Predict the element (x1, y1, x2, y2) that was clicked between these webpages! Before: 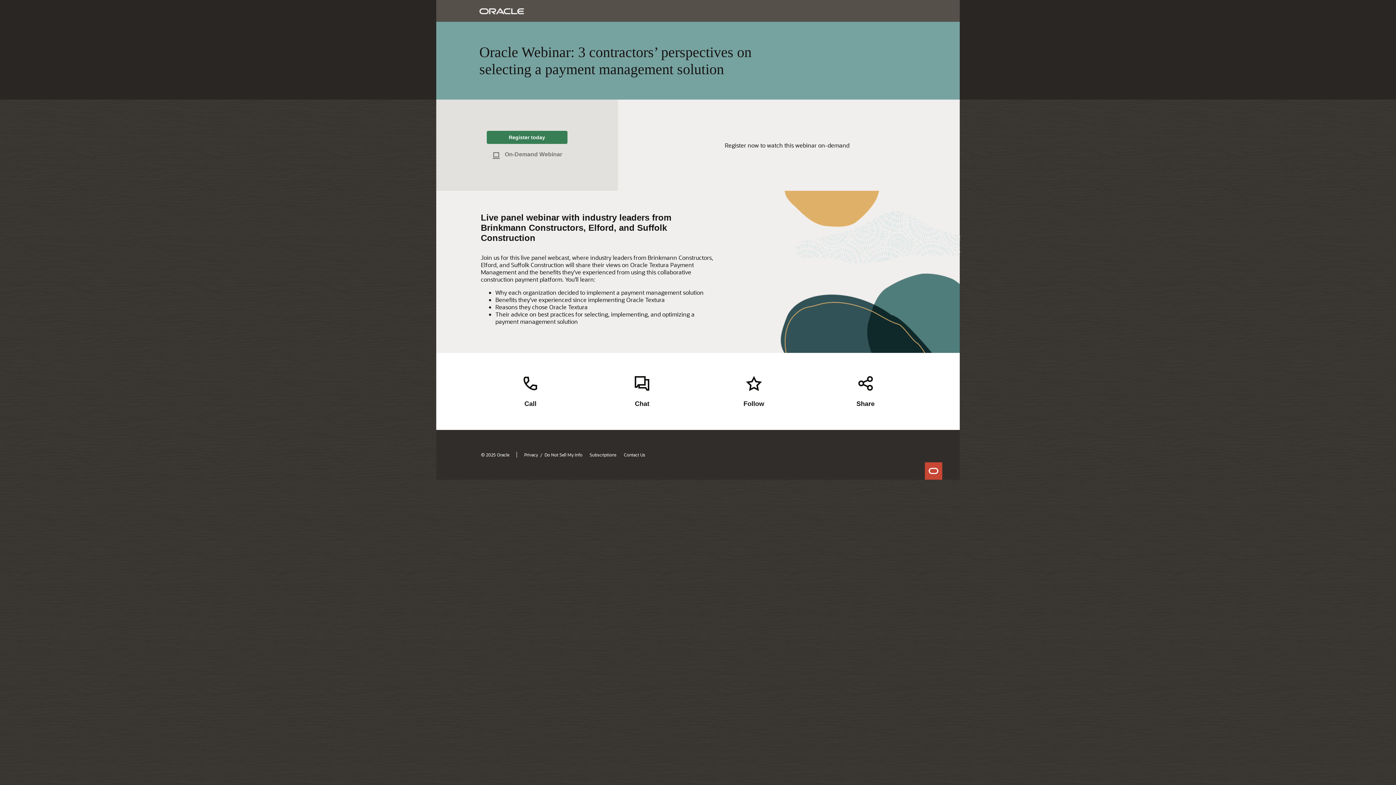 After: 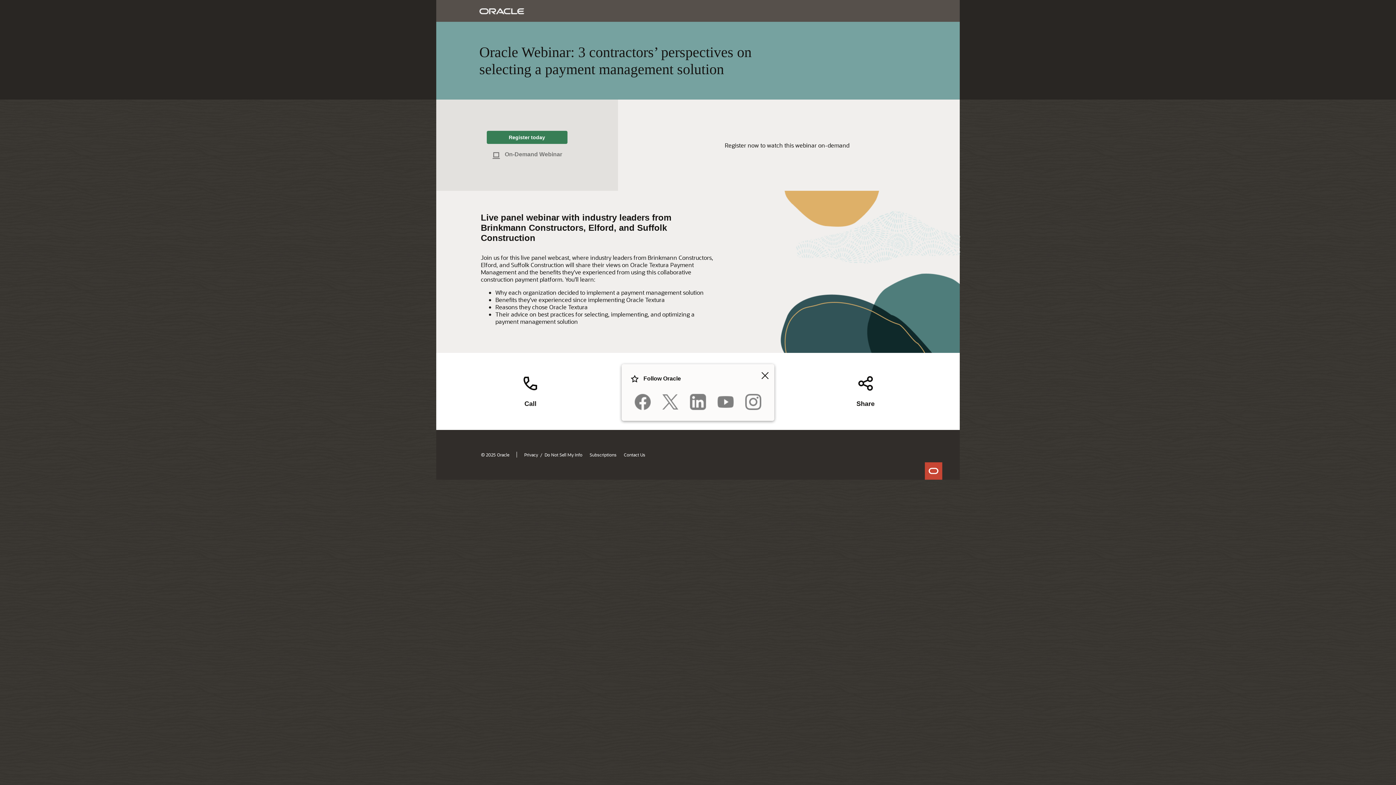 Action: bbox: (702, 374, 805, 408) label: Follow